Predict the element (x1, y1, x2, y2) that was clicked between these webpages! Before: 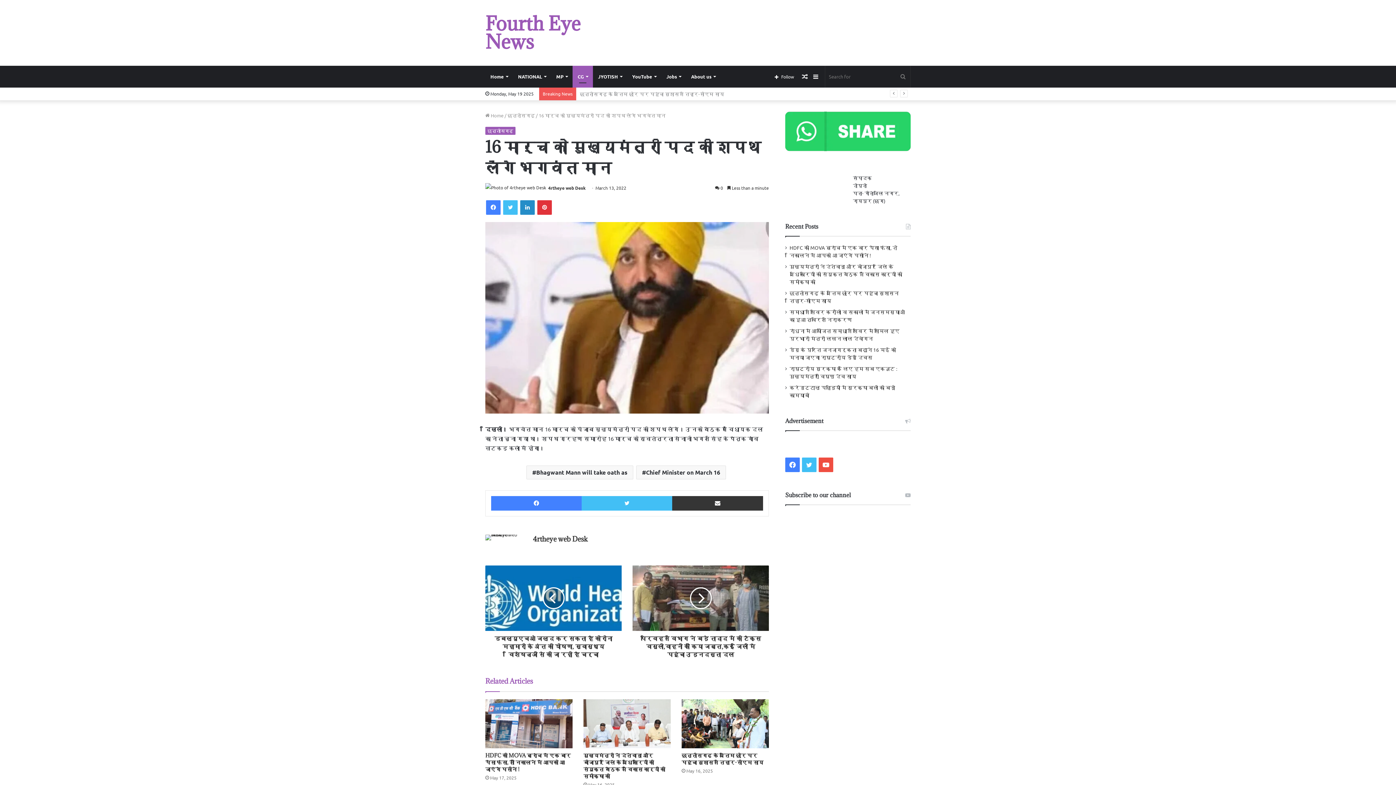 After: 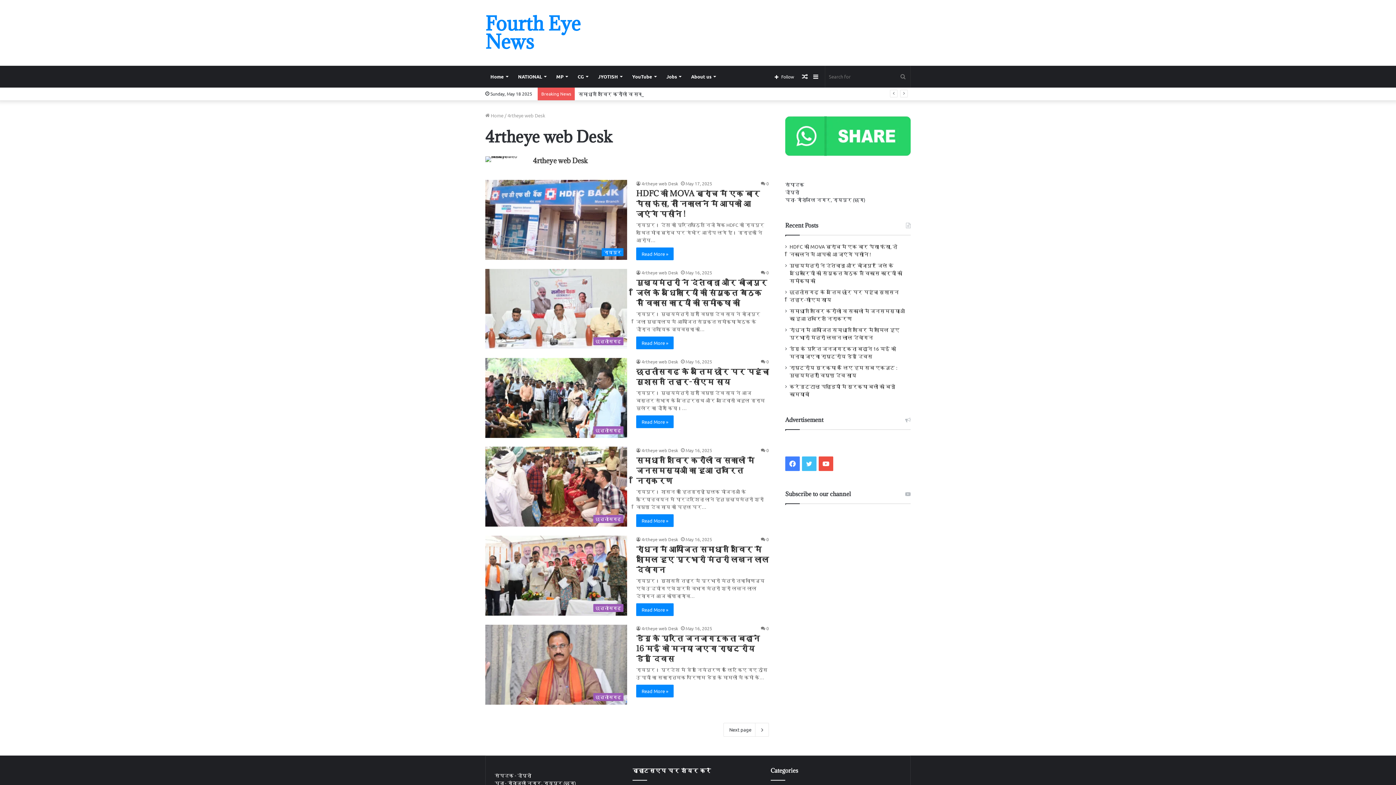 Action: label: 4rtheye web Desk bbox: (548, 185, 585, 190)